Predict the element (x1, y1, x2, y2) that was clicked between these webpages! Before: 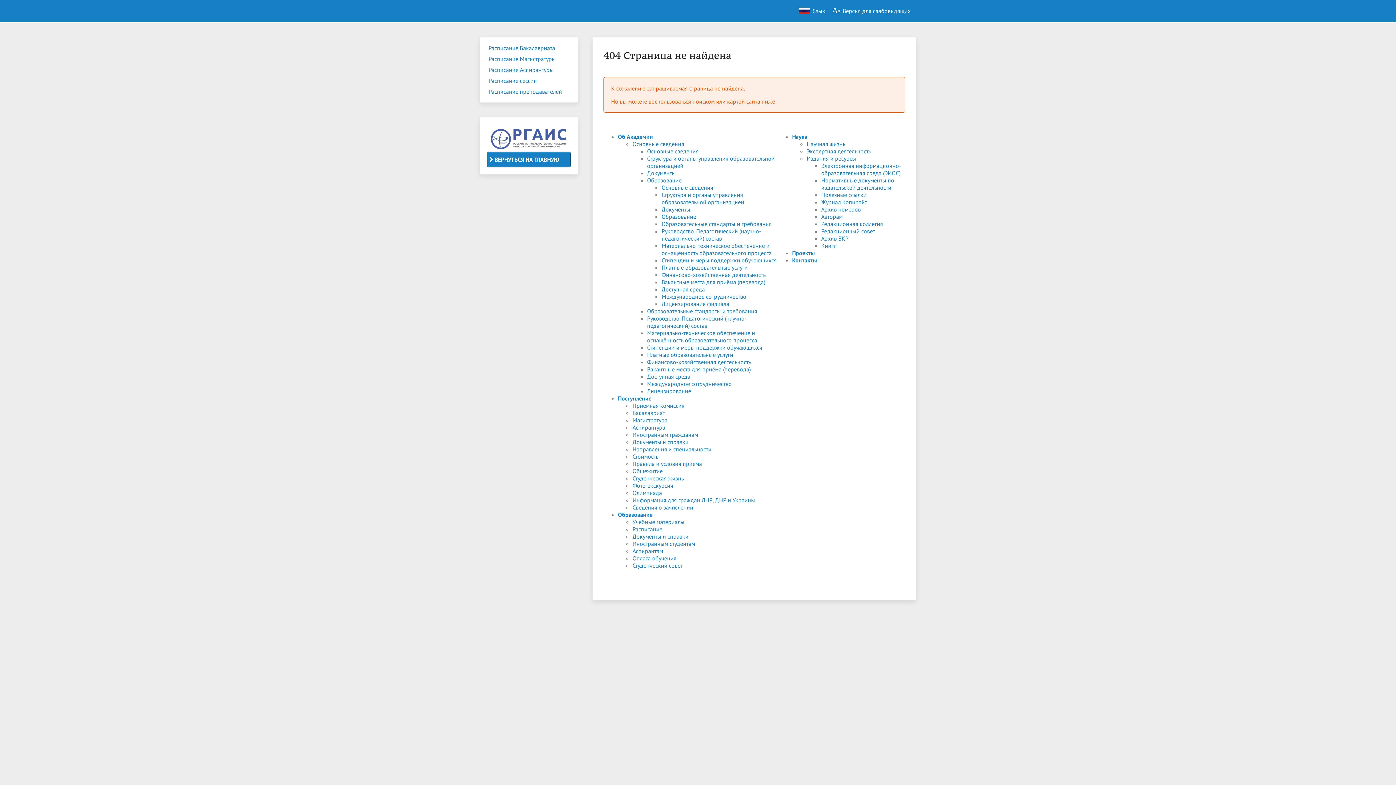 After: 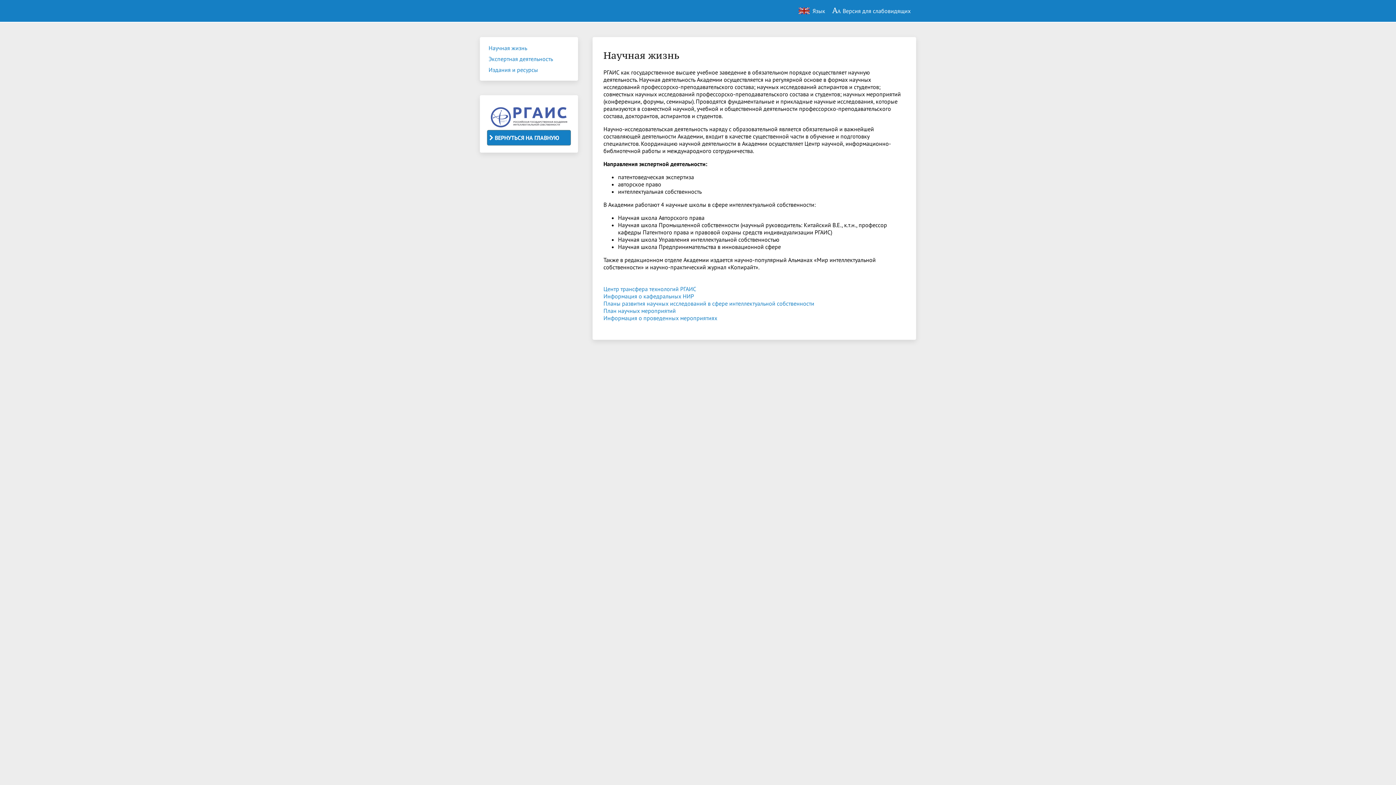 Action: label: Научная жизнь bbox: (806, 140, 845, 147)